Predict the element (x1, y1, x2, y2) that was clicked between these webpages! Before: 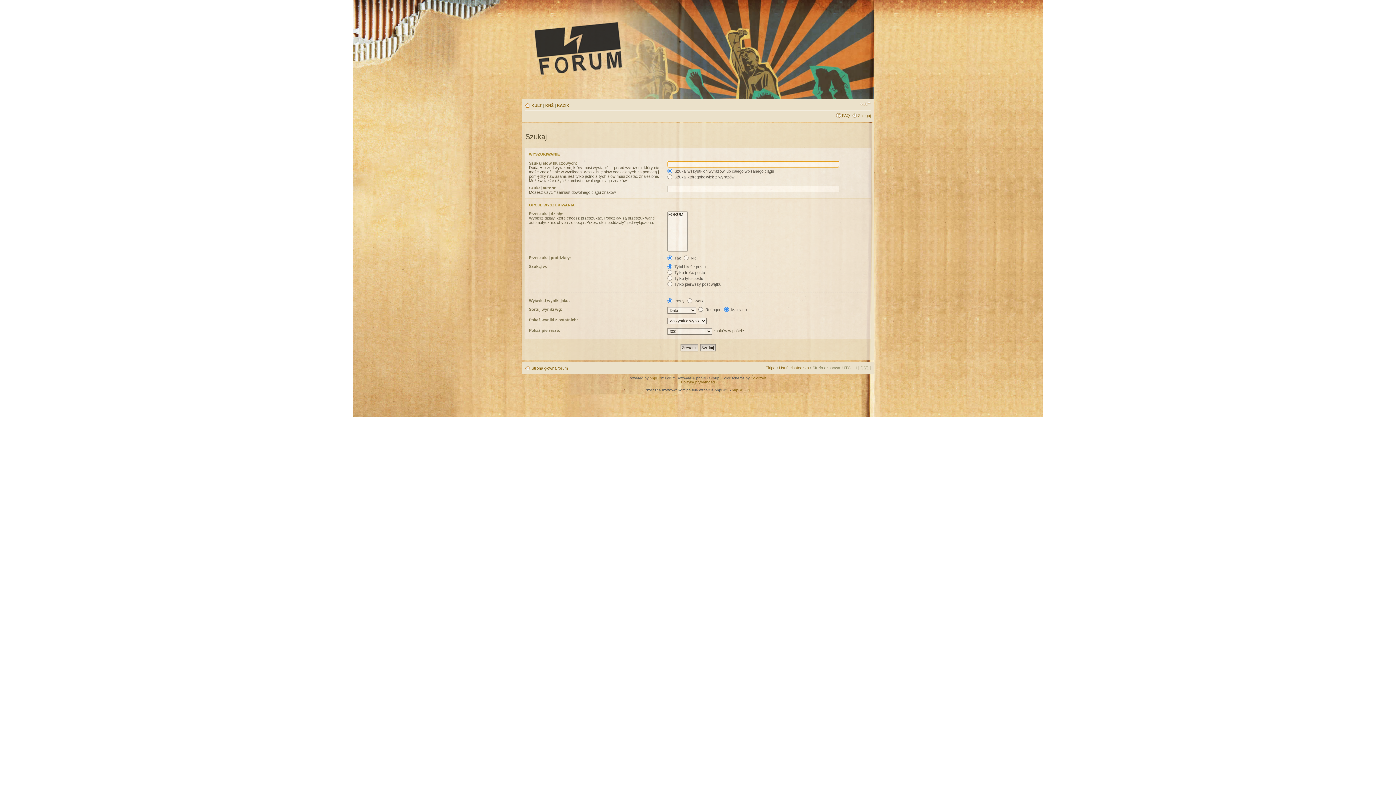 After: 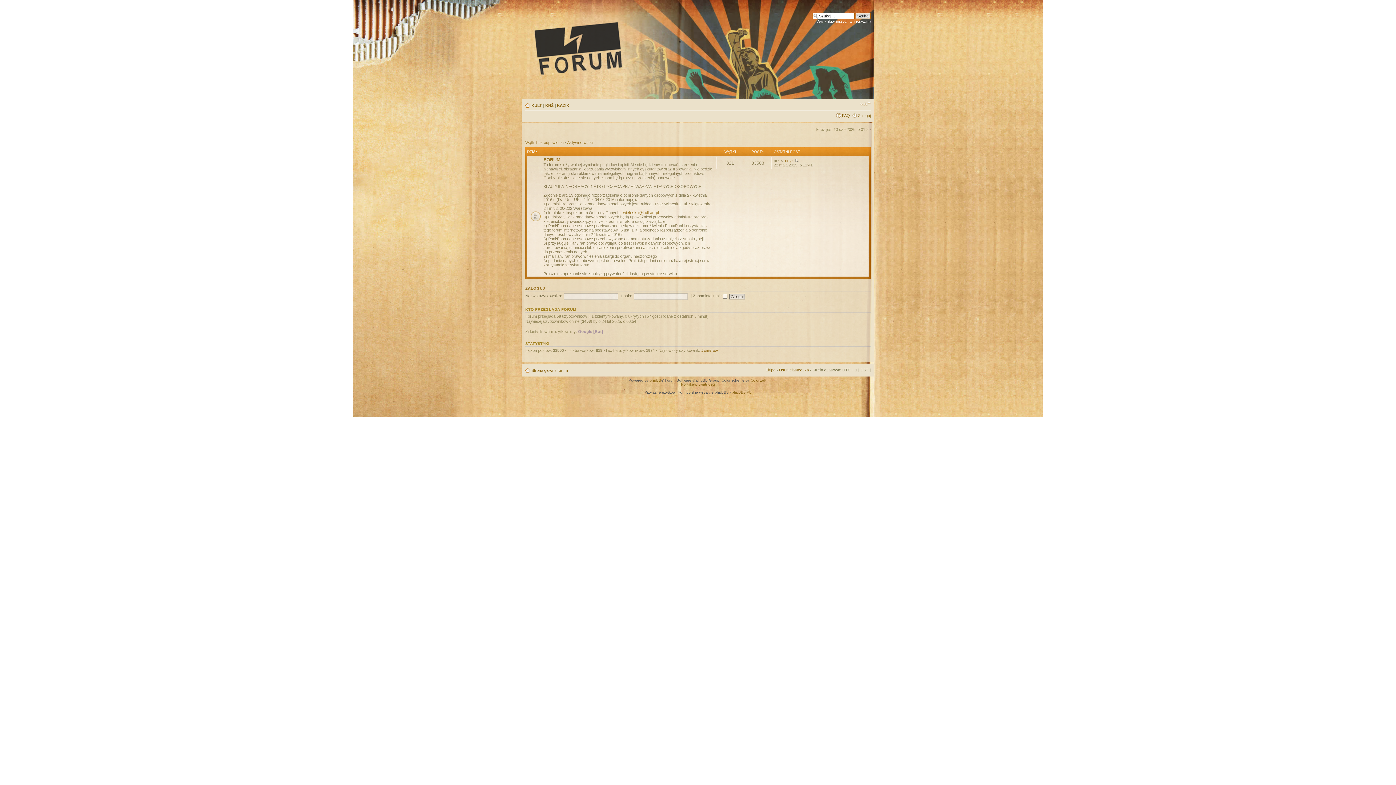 Action: bbox: (527, 16, 764, 79)